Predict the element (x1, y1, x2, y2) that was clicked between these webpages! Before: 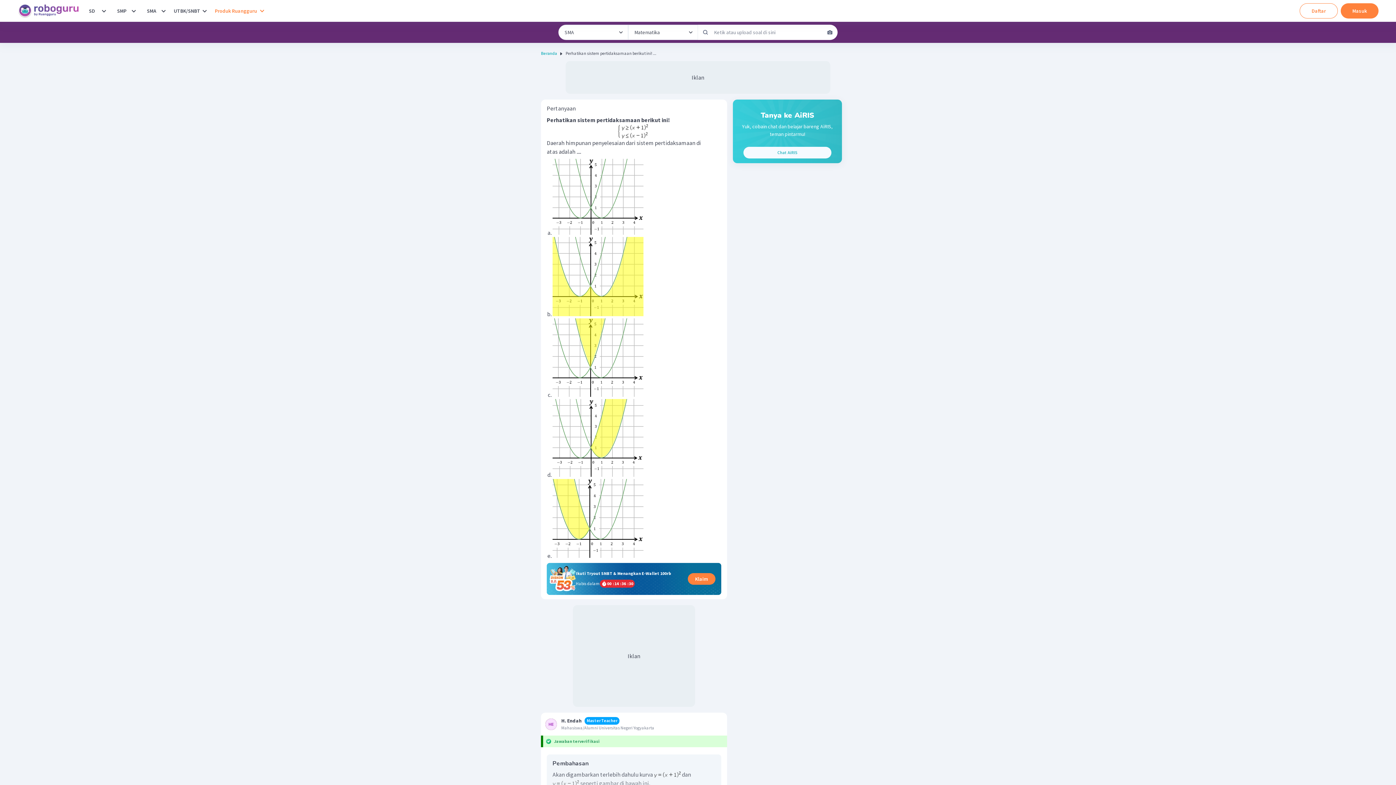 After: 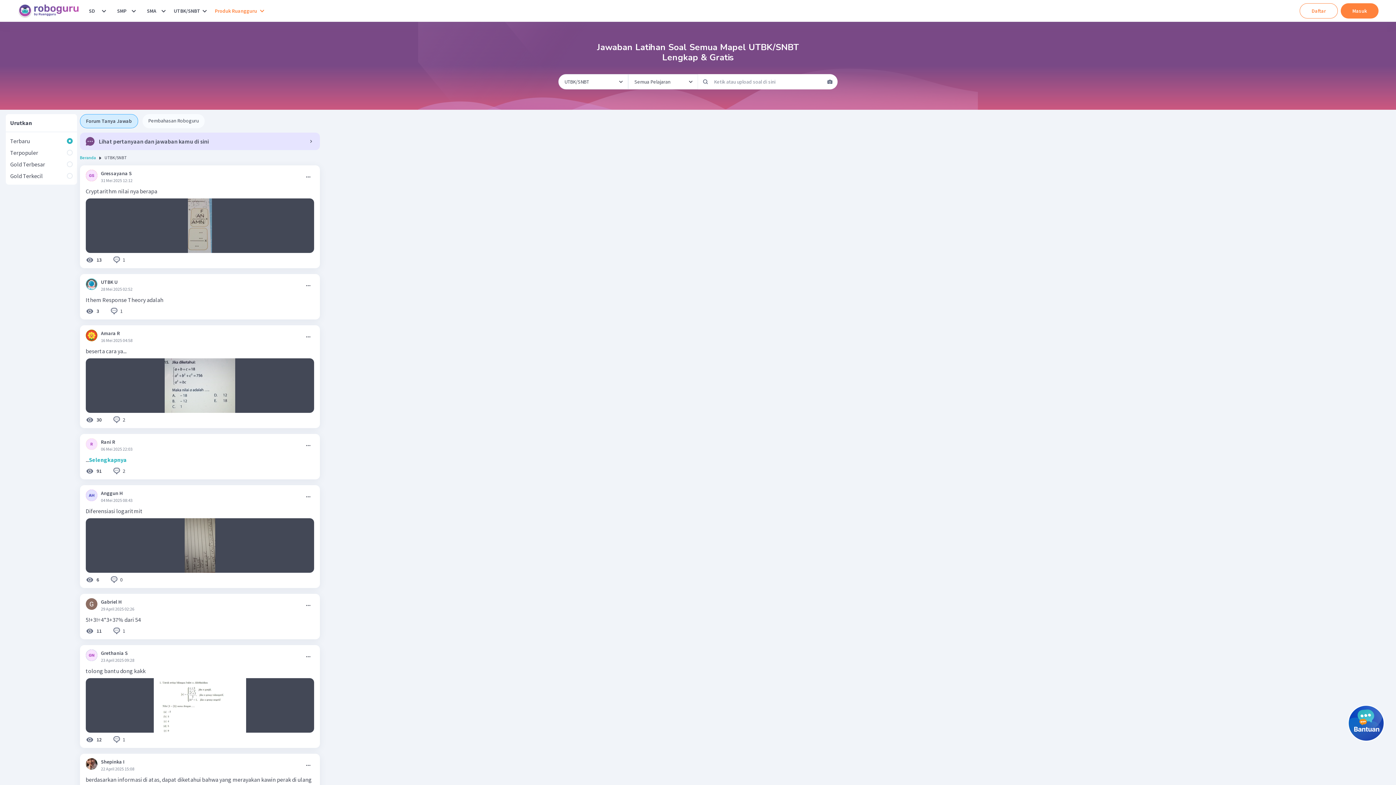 Action: bbox: (173, 3, 200, 18) label: UTBK/SNBT